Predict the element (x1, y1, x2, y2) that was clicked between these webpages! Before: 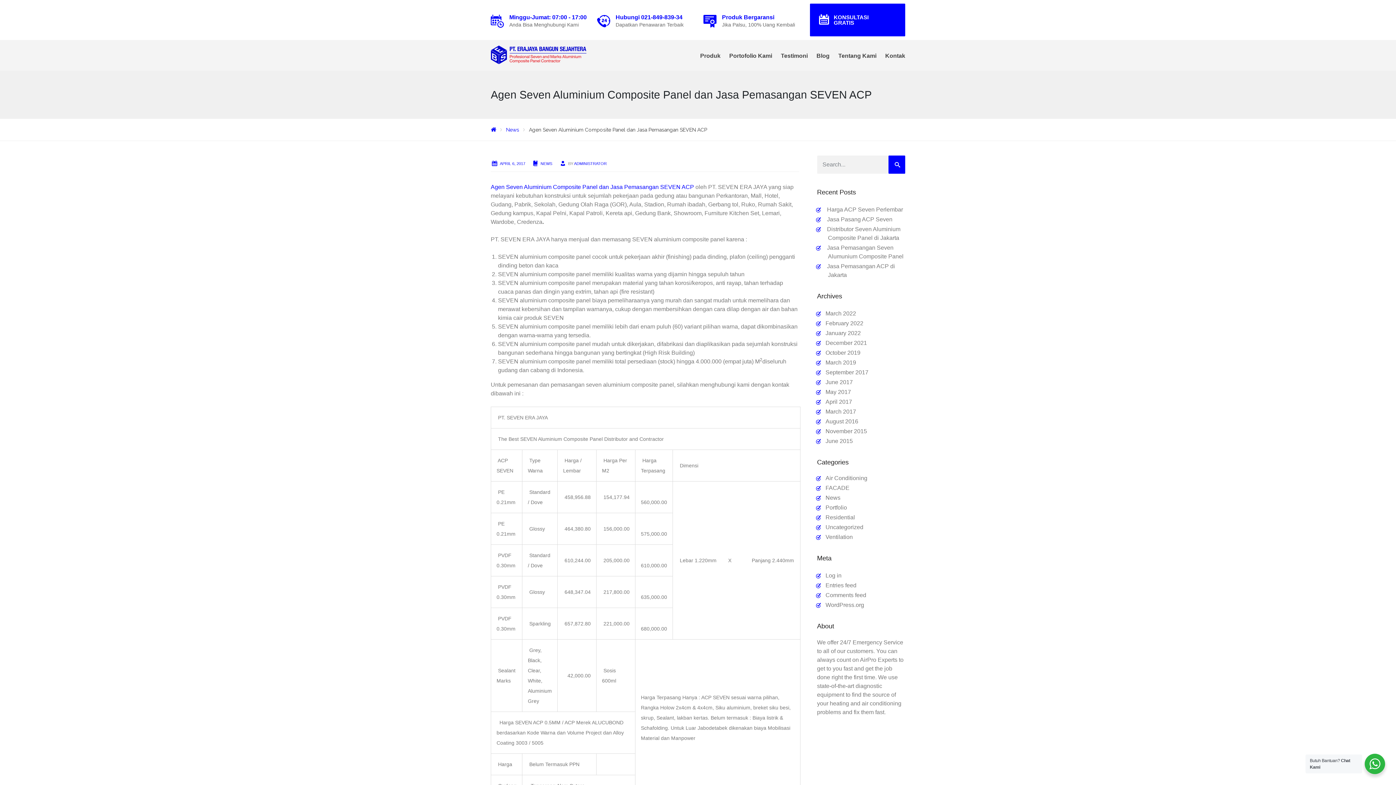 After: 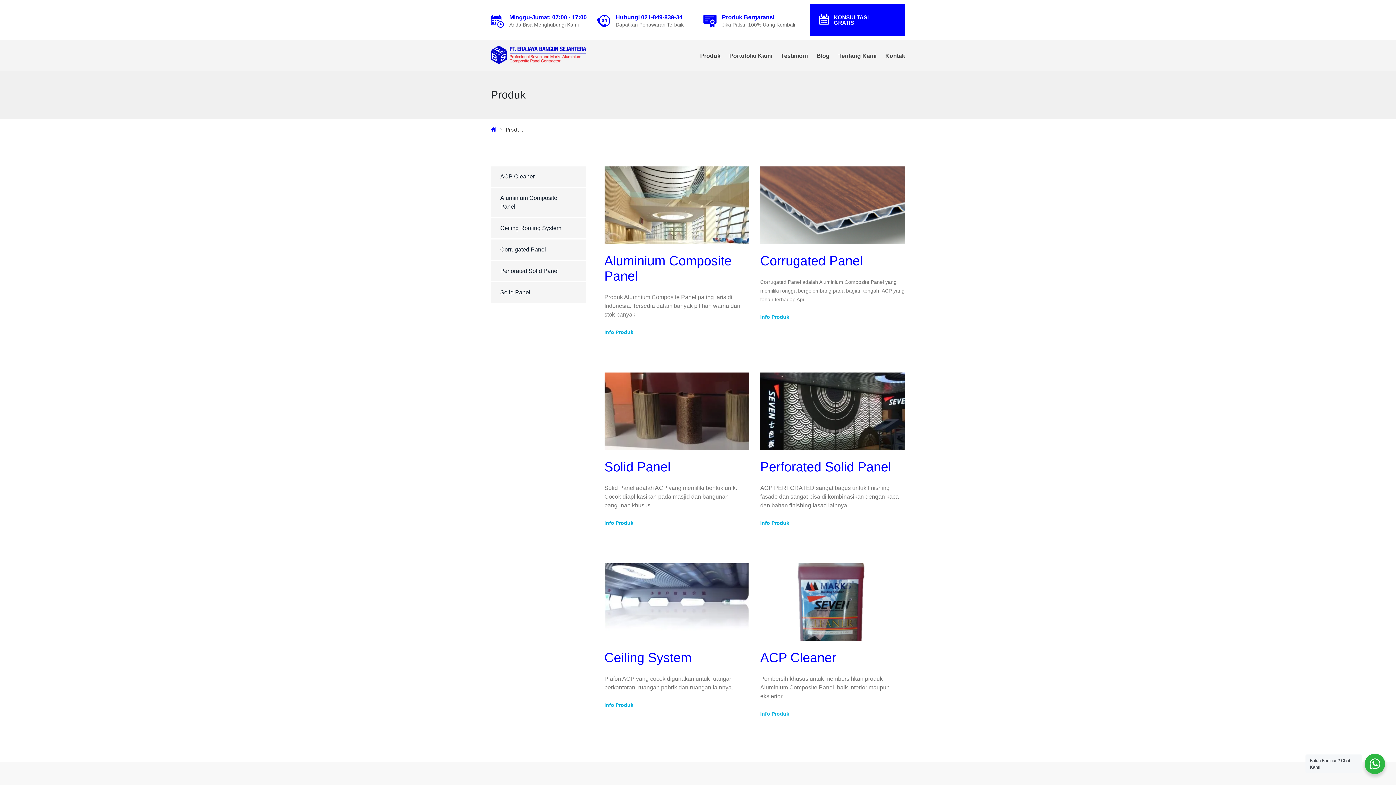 Action: bbox: (696, 50, 725, 61) label: Produk